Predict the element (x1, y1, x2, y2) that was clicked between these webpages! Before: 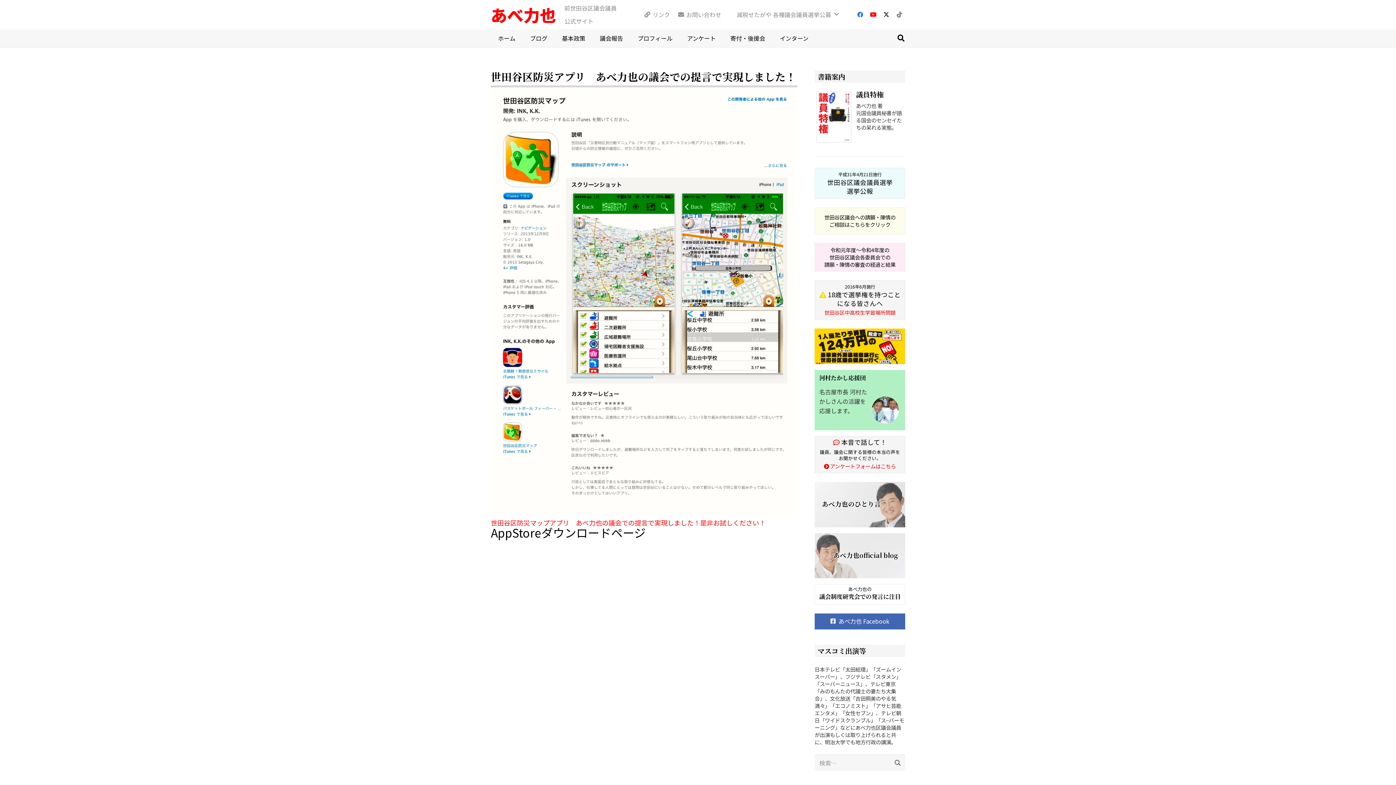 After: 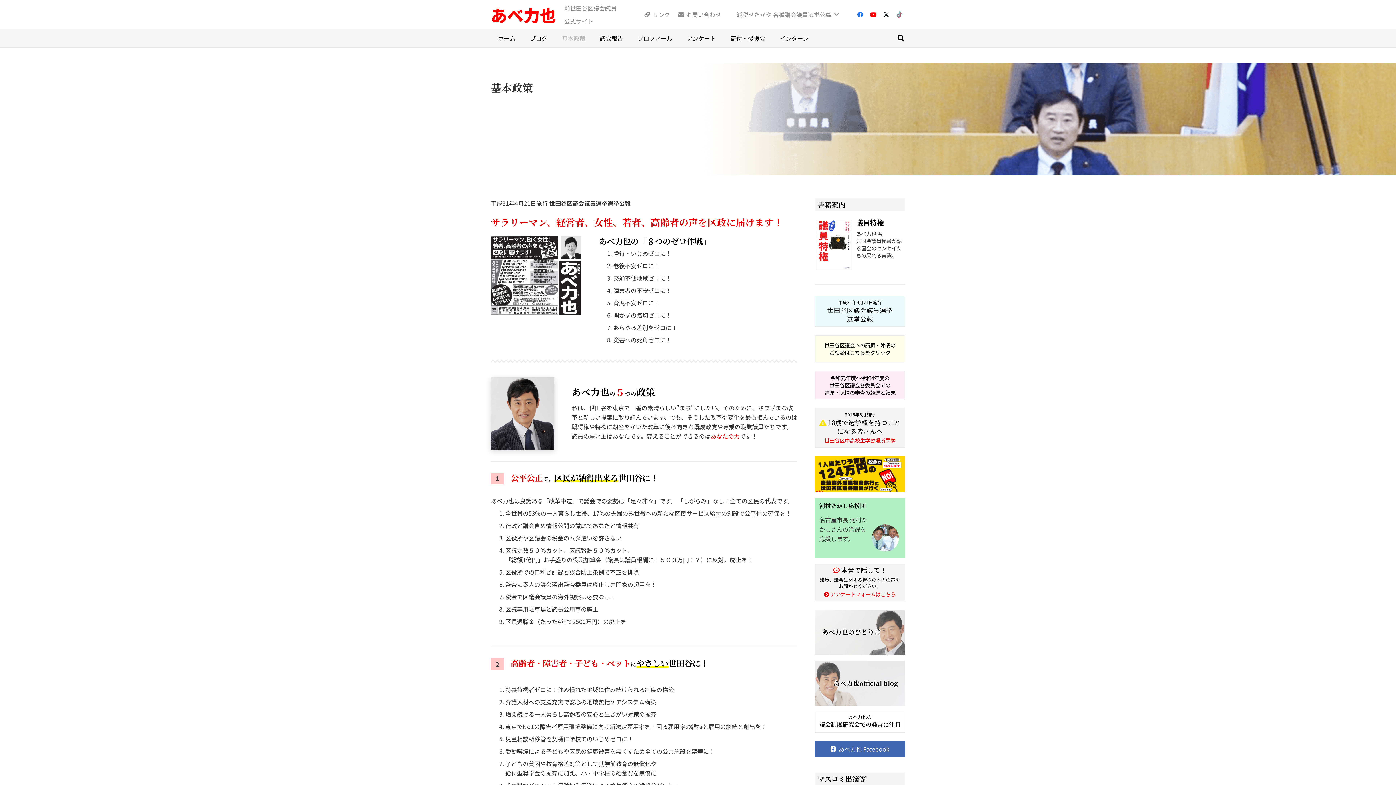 Action: bbox: (554, 29, 592, 47) label: 基本政策